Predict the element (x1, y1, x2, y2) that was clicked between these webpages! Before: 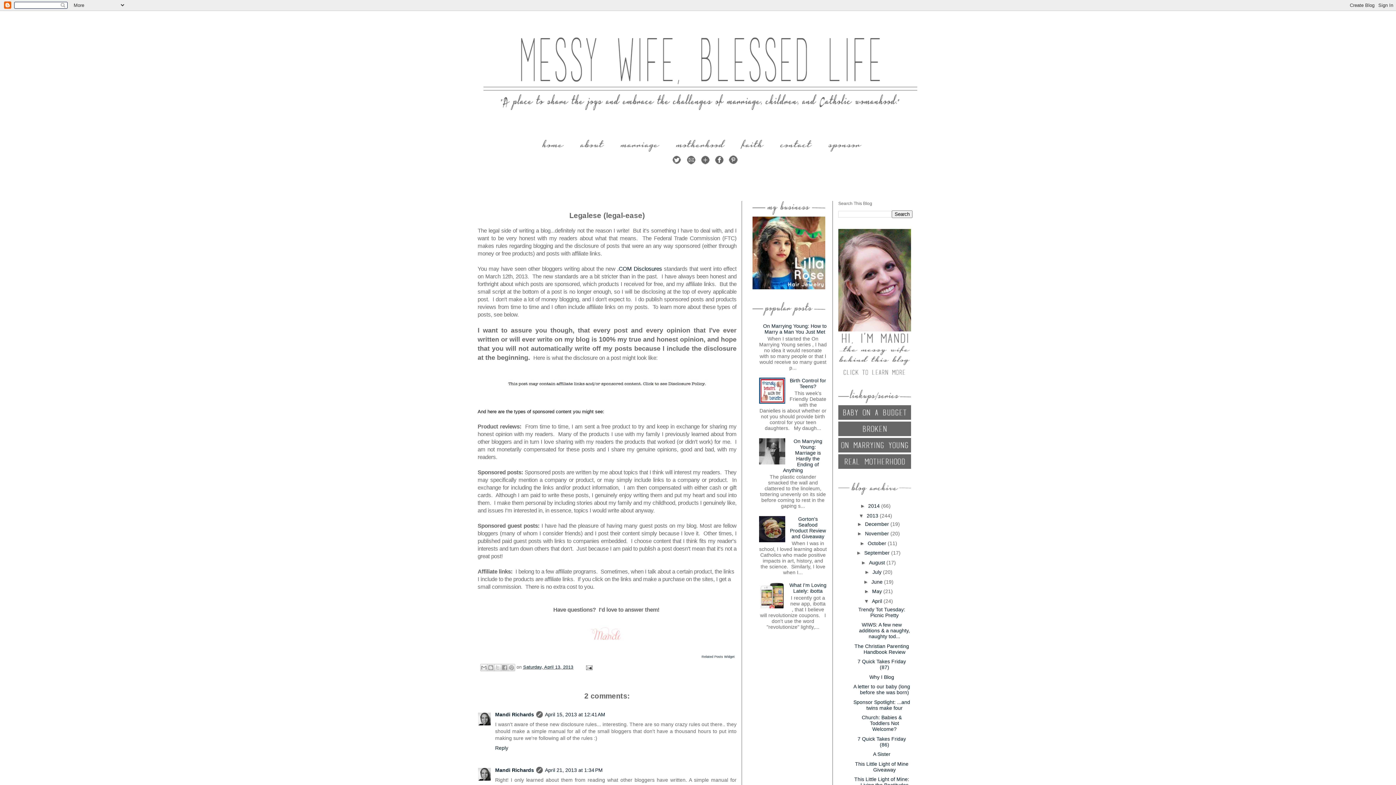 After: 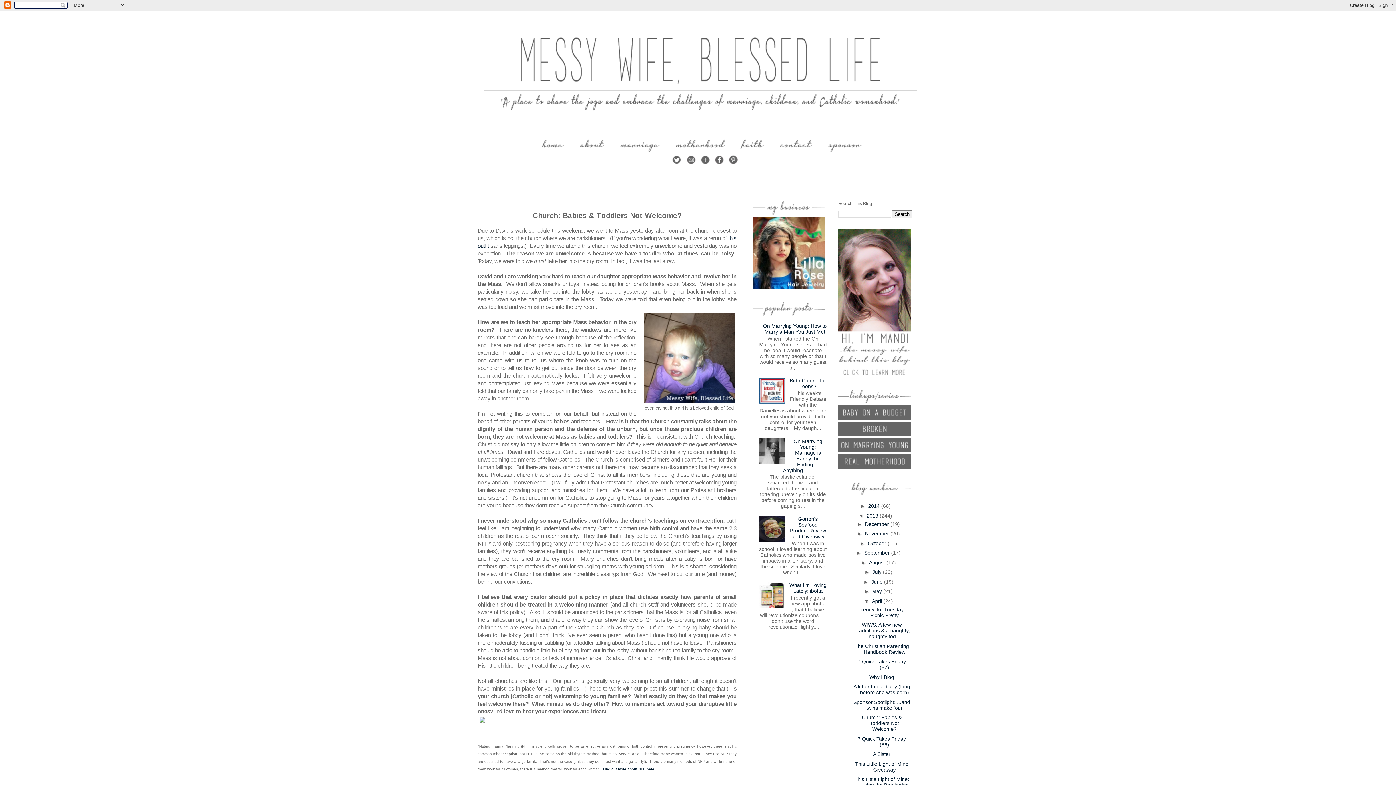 Action: label: Church: Babies & Toddlers Not Welcome? bbox: (861, 714, 901, 732)